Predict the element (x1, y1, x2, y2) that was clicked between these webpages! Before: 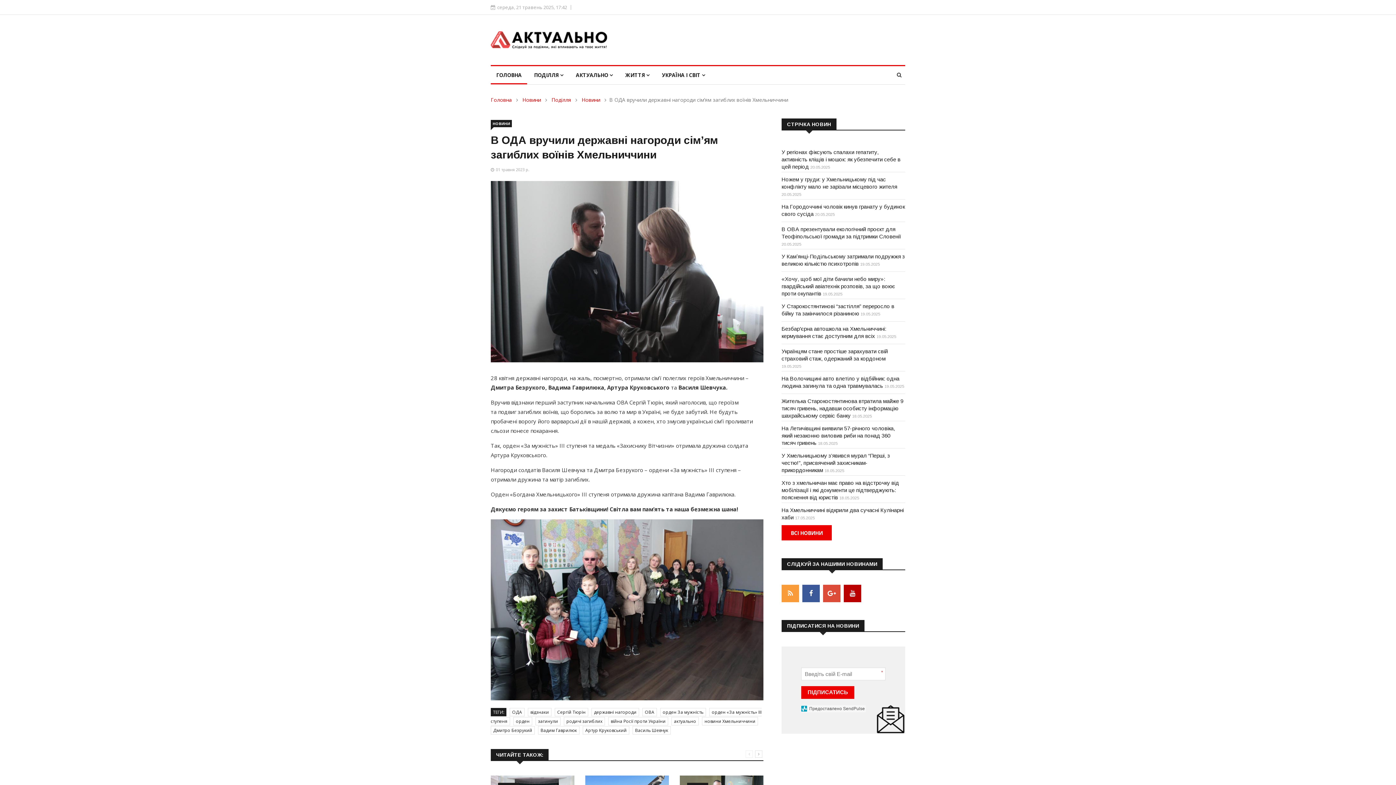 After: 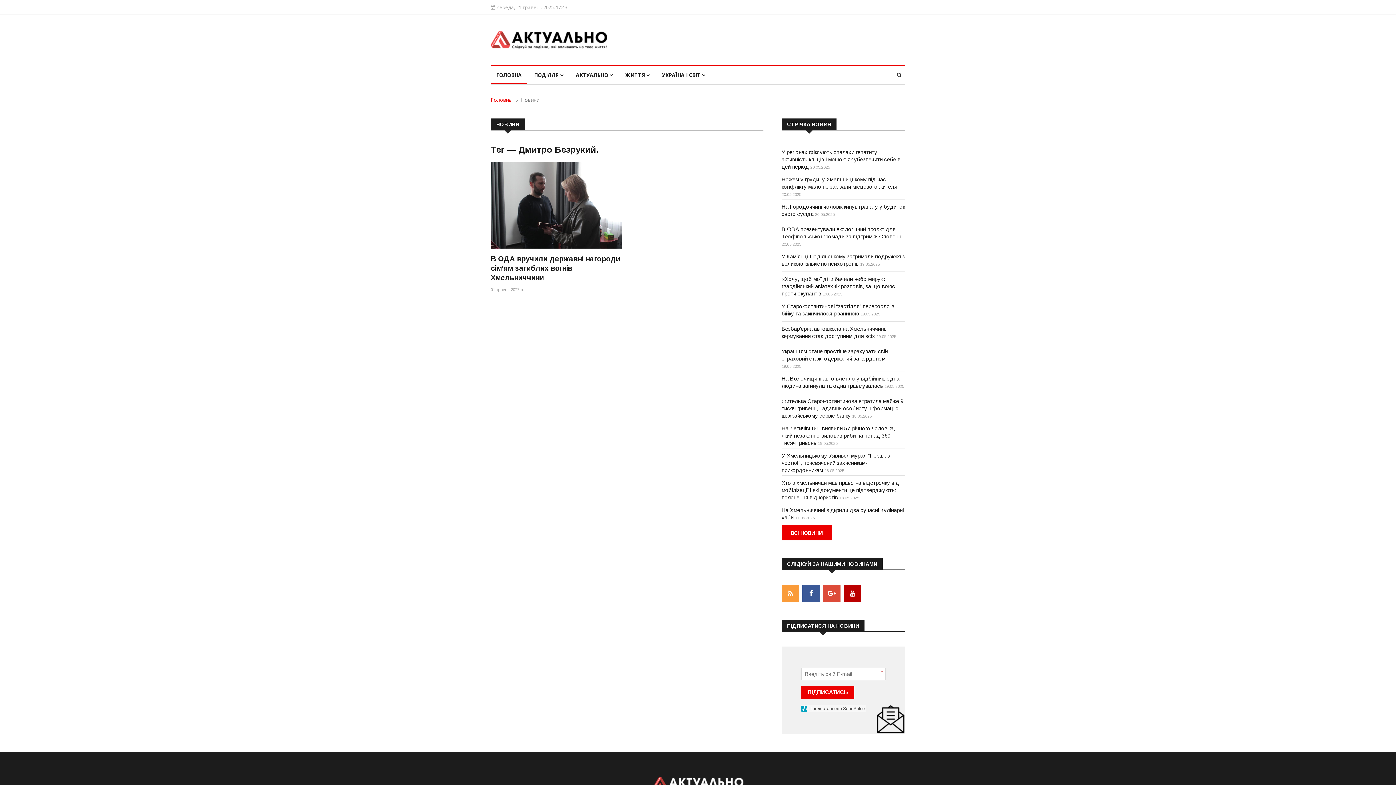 Action: bbox: (490, 726, 534, 734) label: Дмитро Безрукий